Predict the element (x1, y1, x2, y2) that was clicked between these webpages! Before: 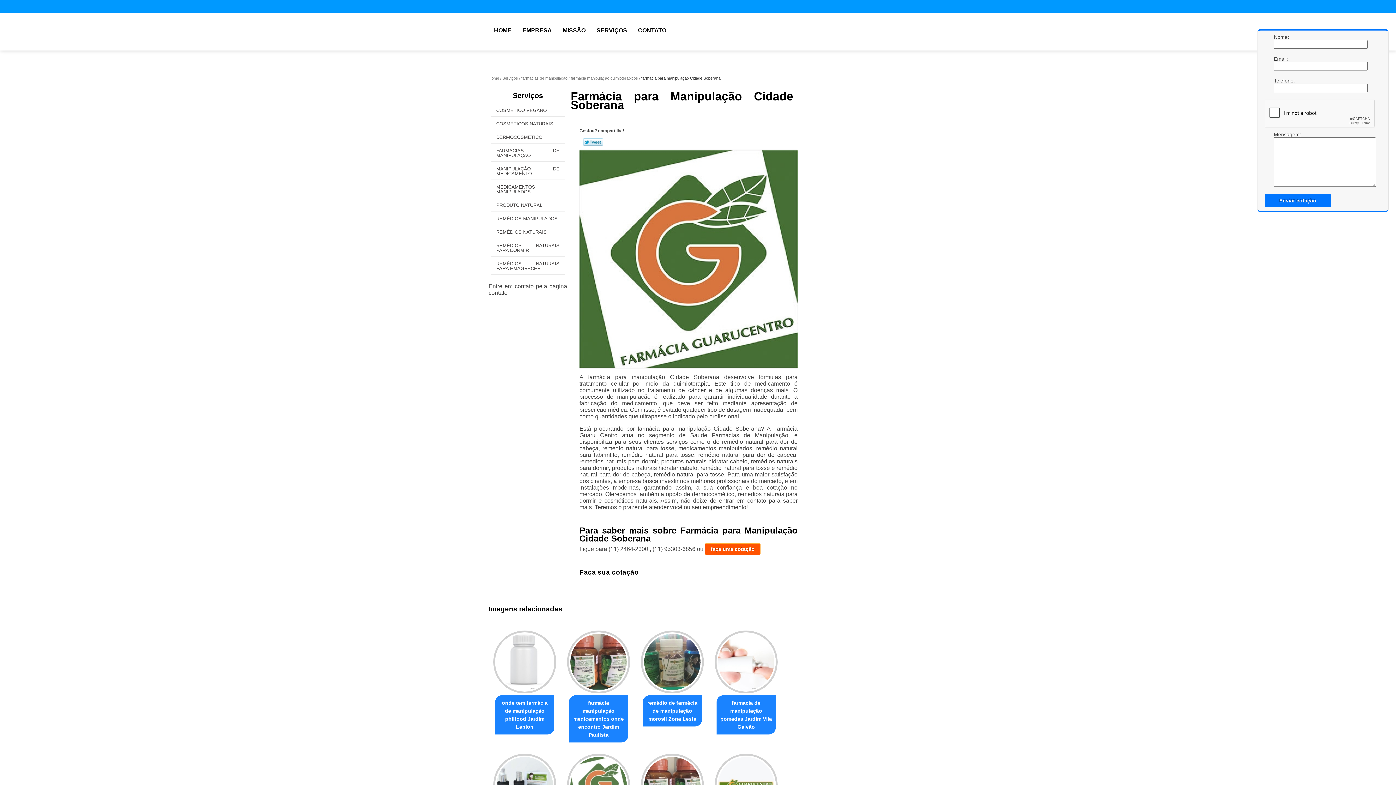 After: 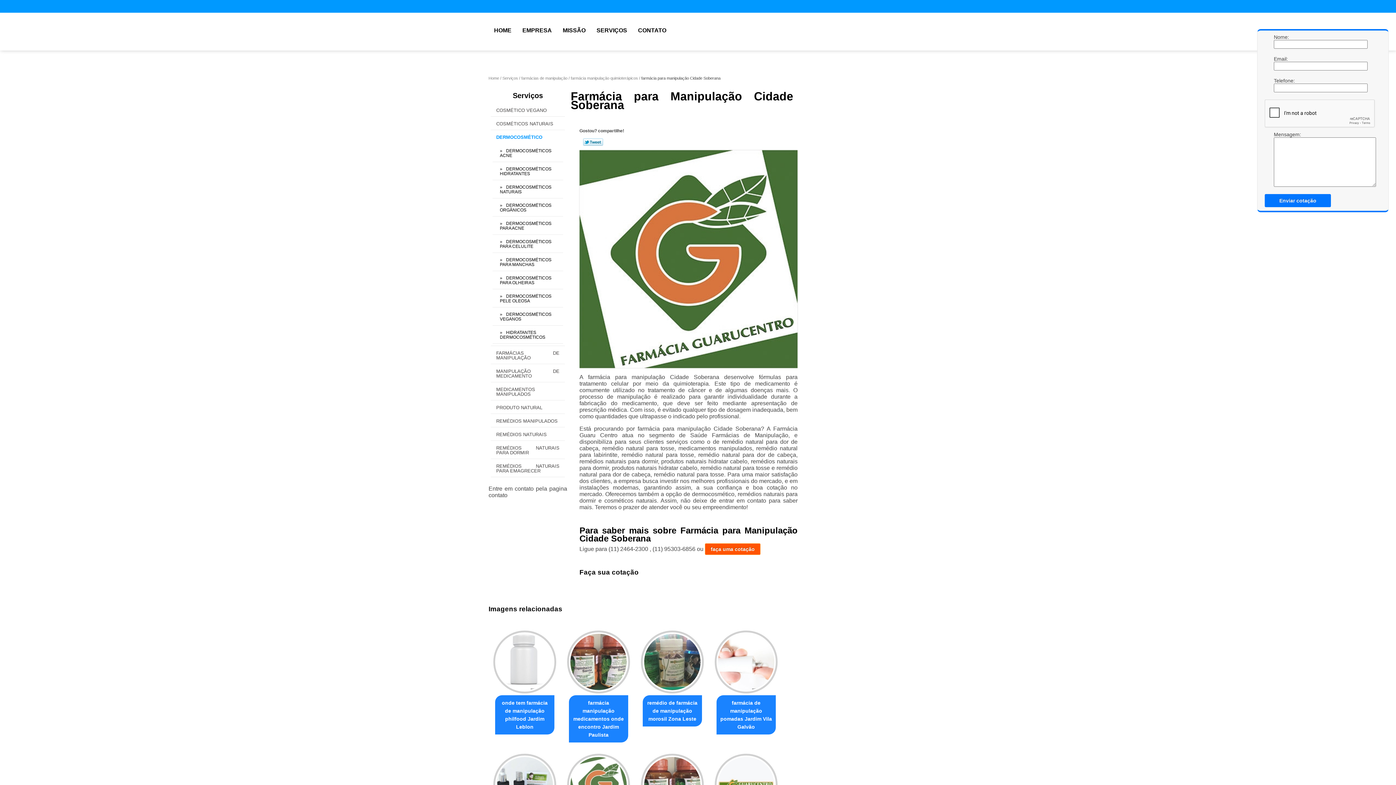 Action: label: DERMOCOSMÉTICO  bbox: (490, 131, 565, 143)